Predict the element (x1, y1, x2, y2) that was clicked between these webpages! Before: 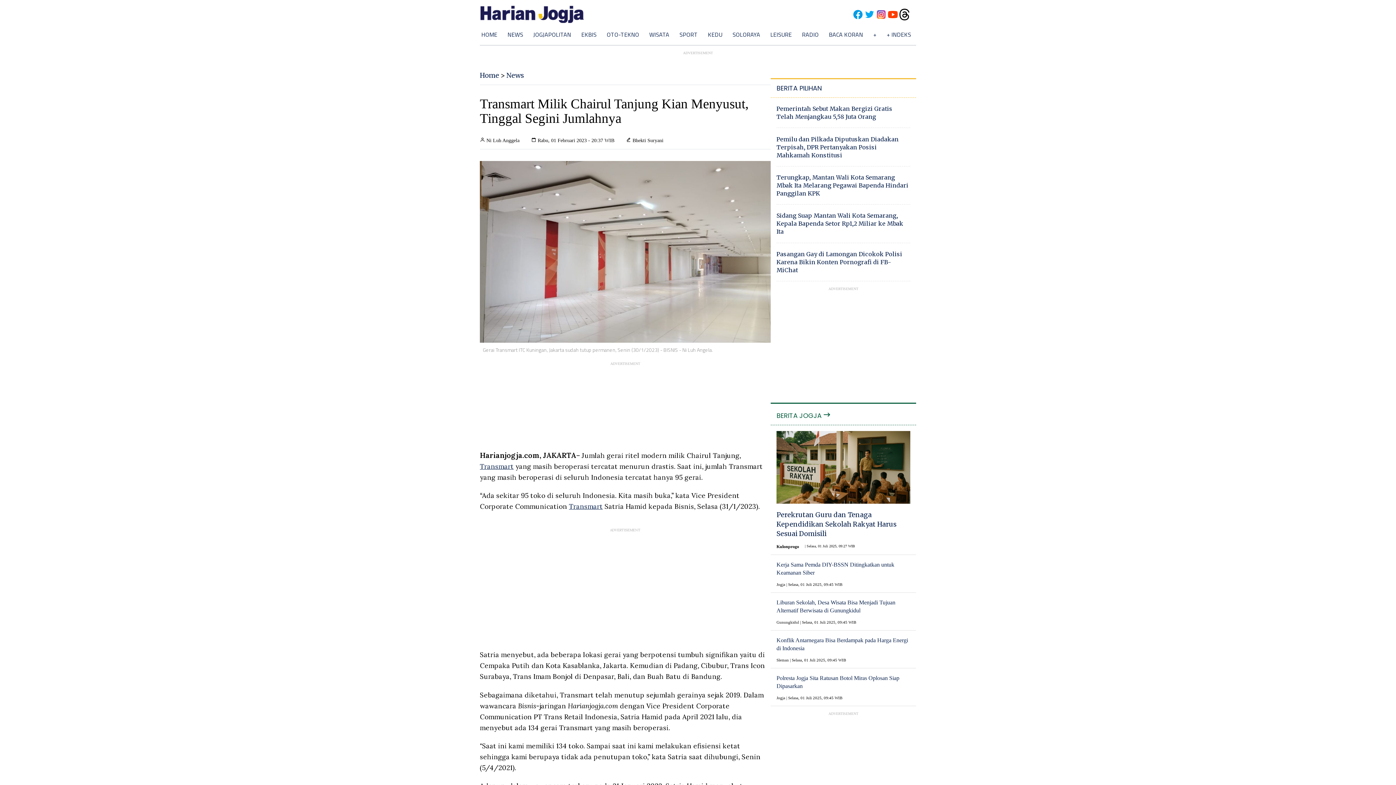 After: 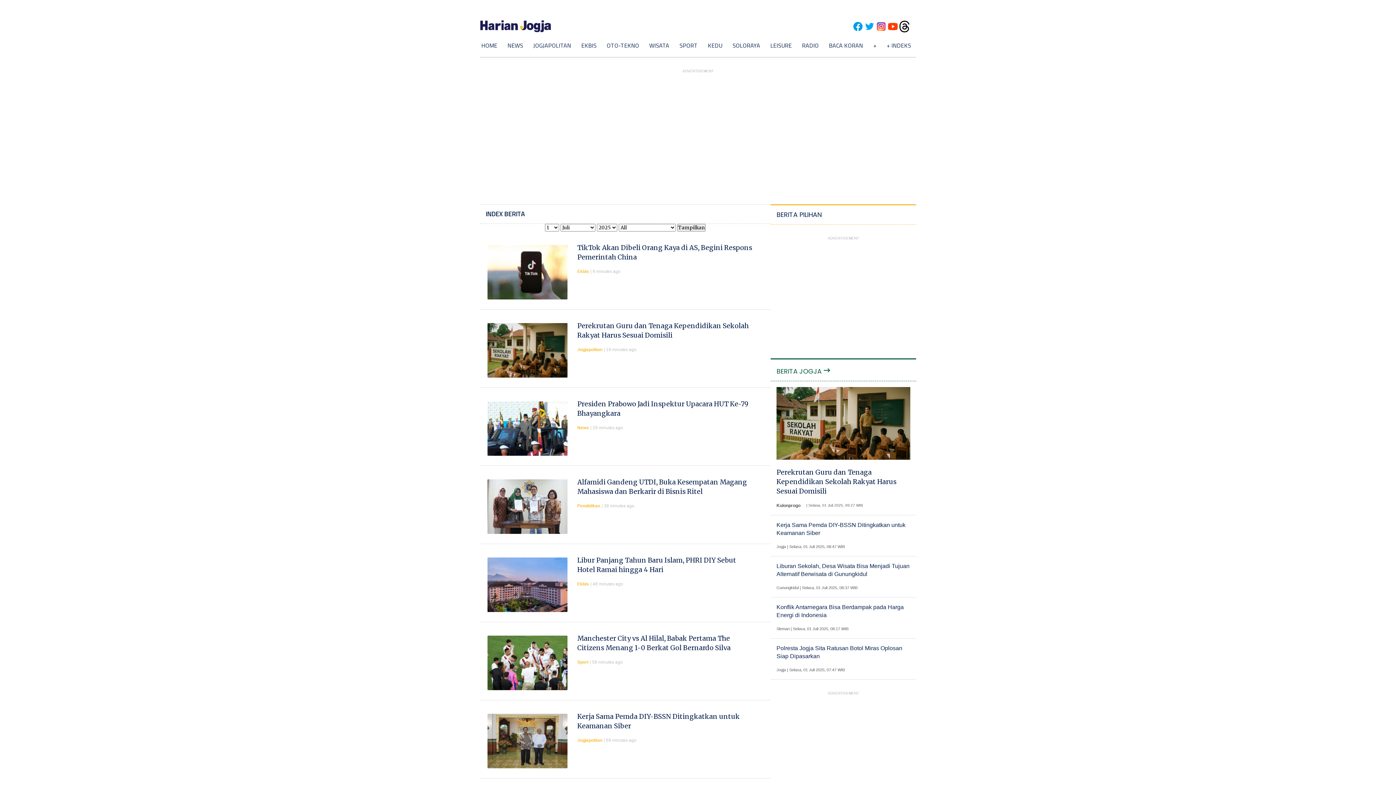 Action: label: + INDEKS bbox: (886, 30, 911, 38)